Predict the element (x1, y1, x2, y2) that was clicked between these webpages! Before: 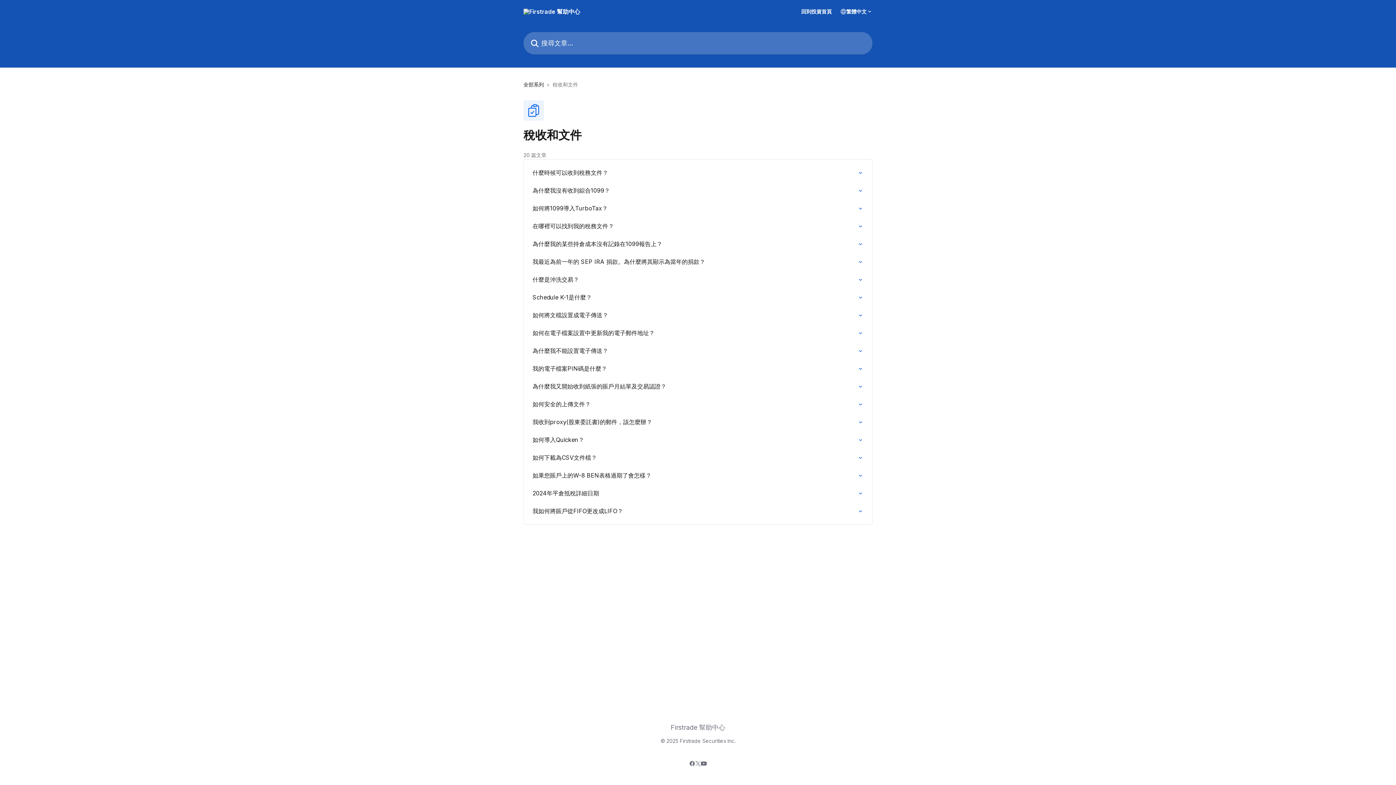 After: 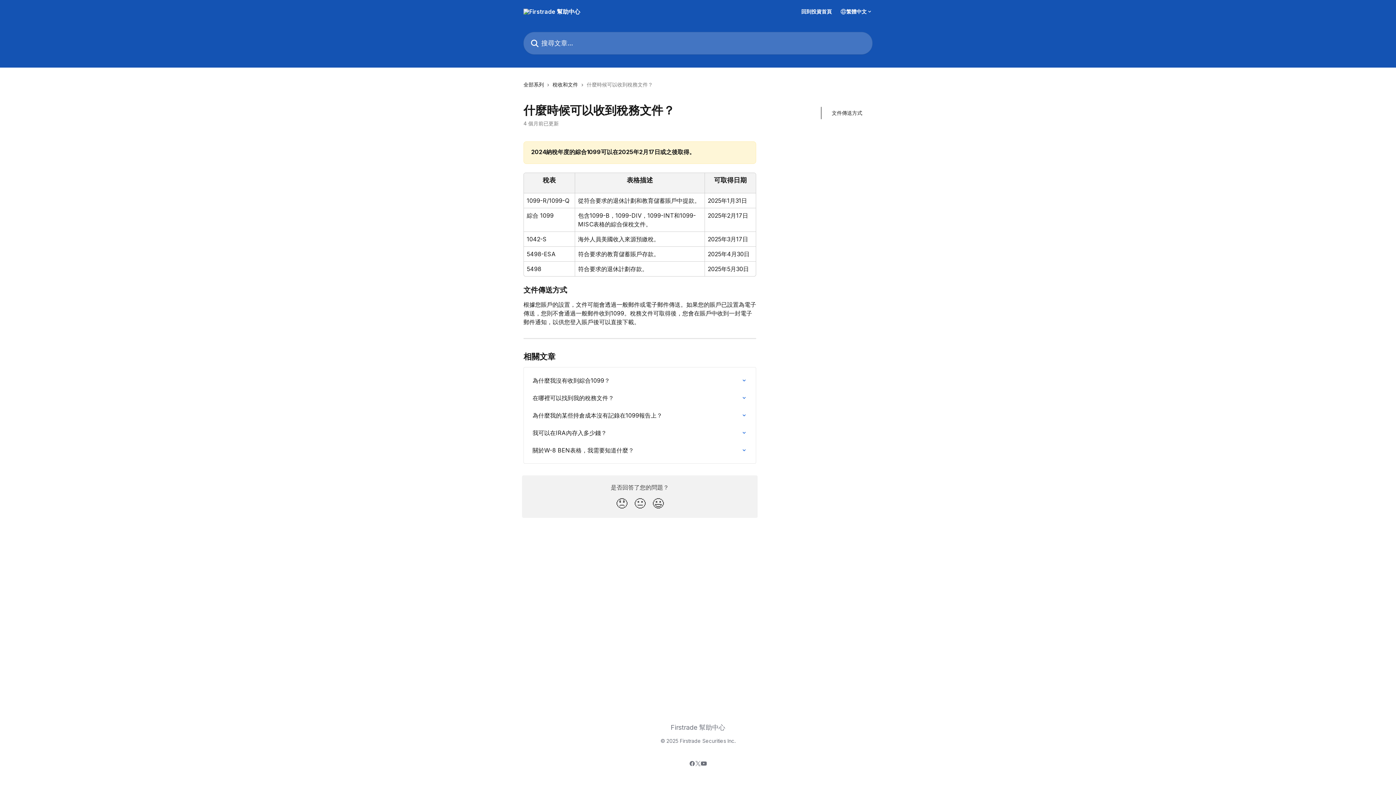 Action: bbox: (528, 164, 868, 181) label: 什麼時候可以收到稅務文件？